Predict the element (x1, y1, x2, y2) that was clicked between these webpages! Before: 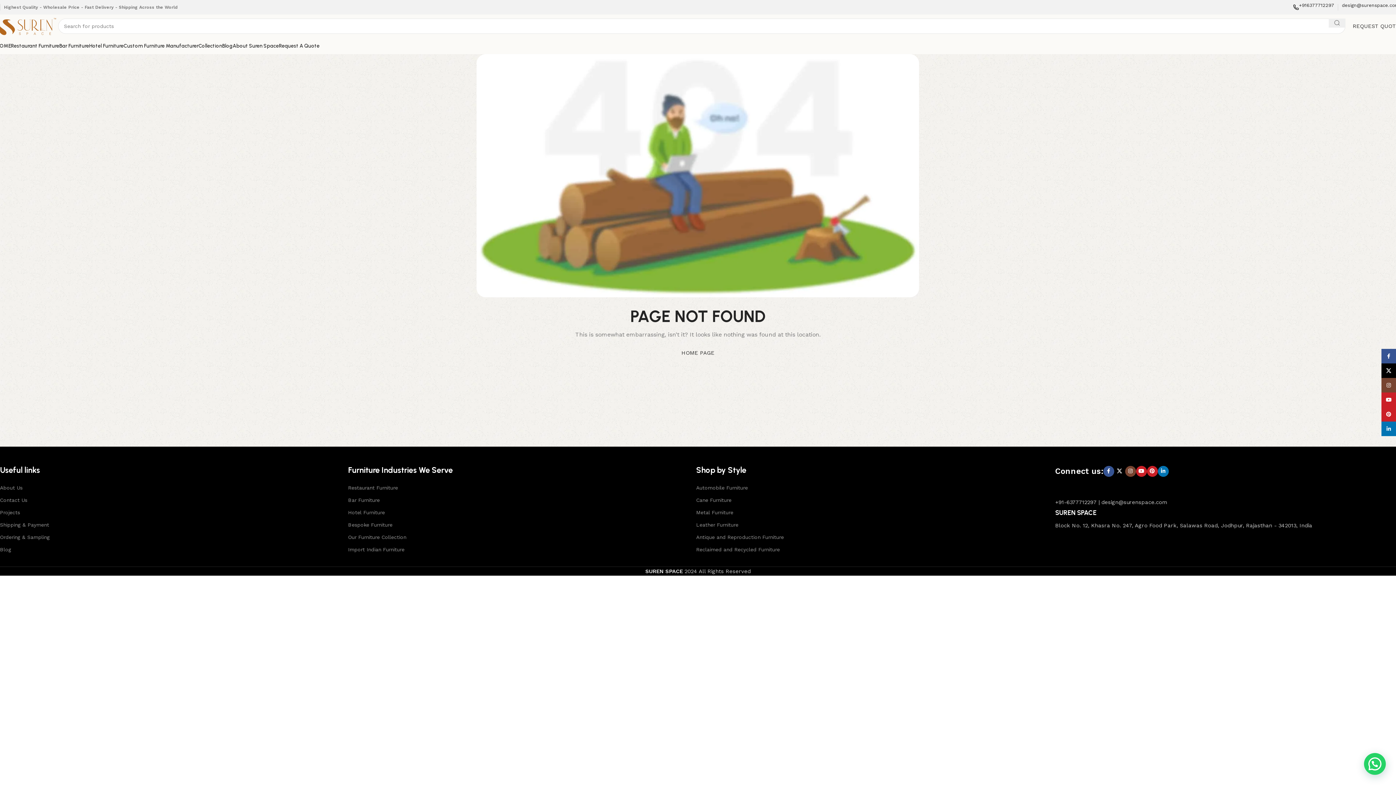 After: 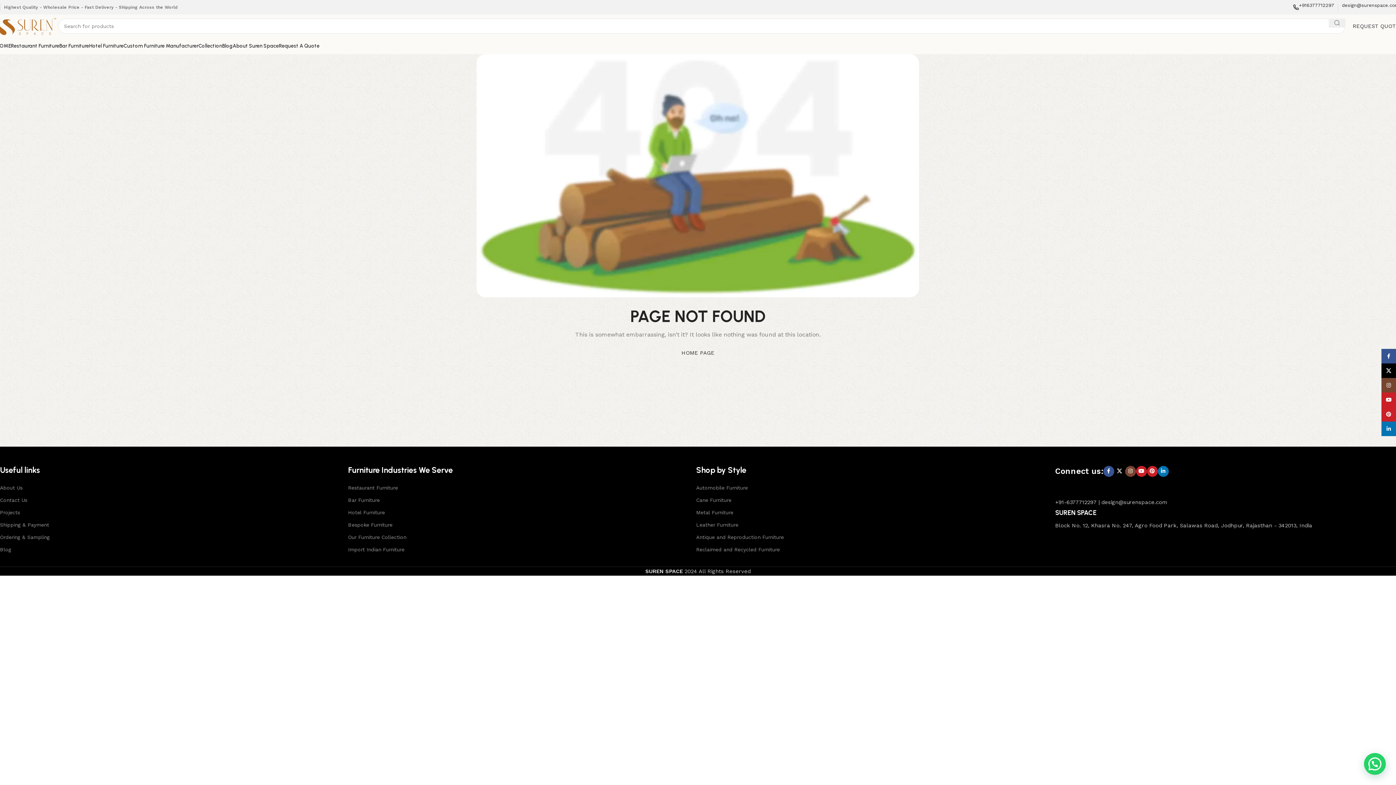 Action: bbox: (696, 476, 1033, 481)